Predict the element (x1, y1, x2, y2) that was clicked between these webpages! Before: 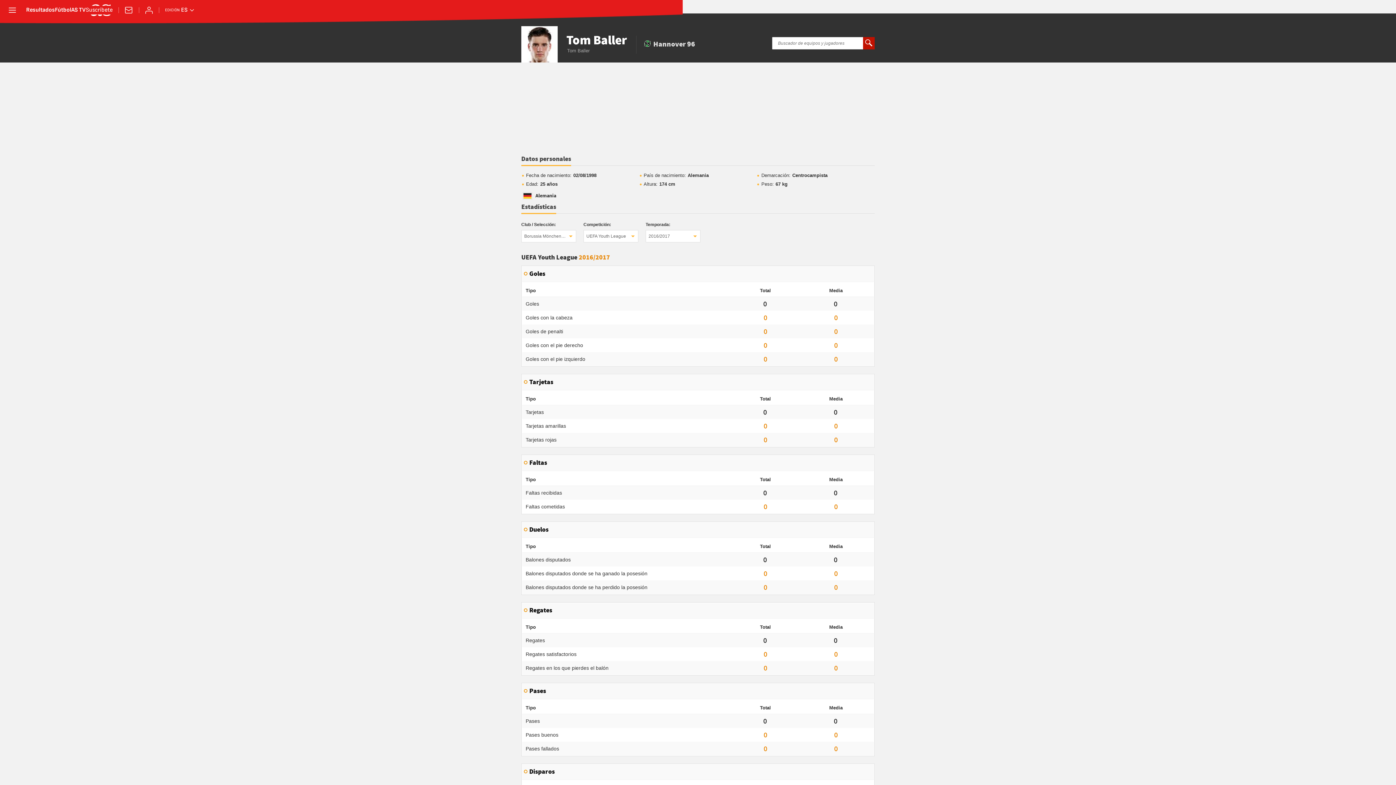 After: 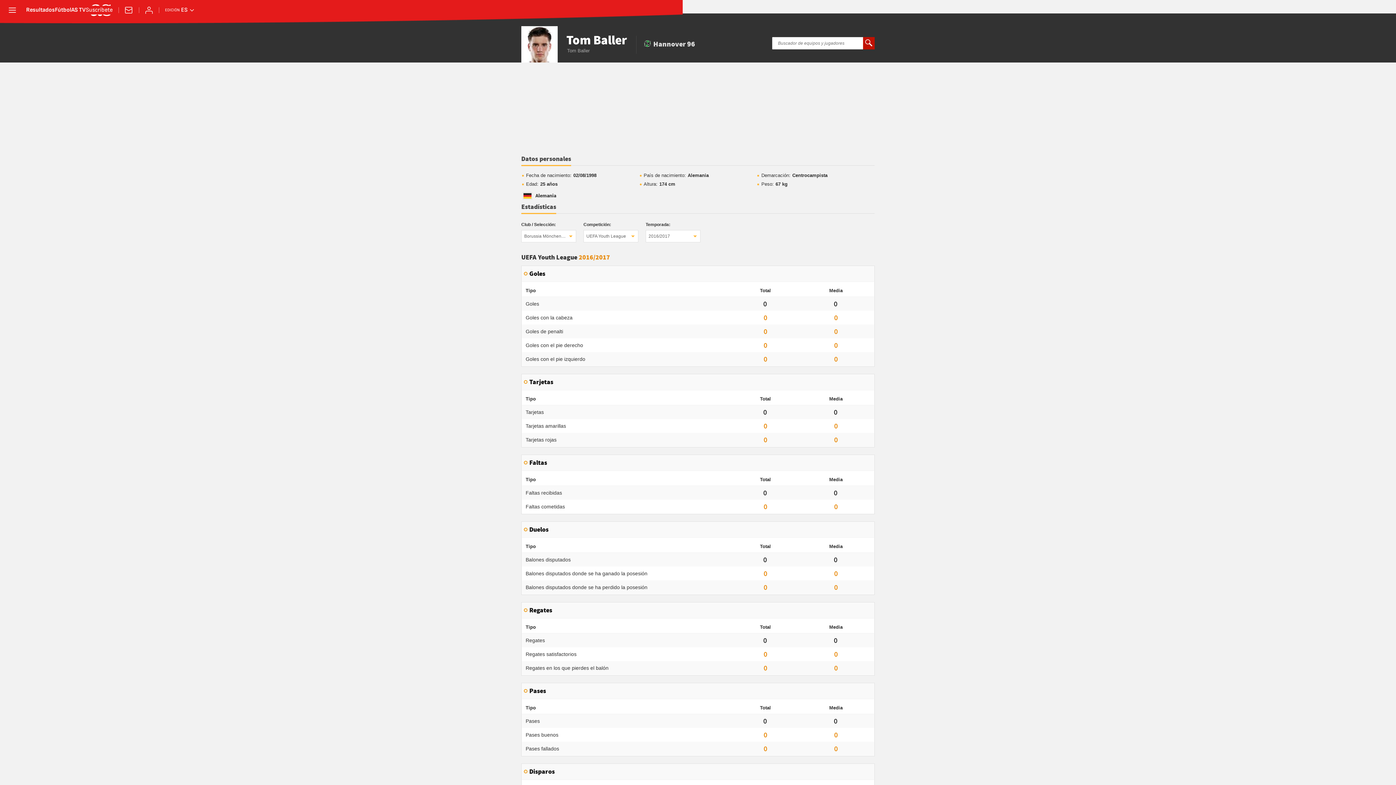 Action: bbox: (521, 203, 556, 214) label: Estadísticas